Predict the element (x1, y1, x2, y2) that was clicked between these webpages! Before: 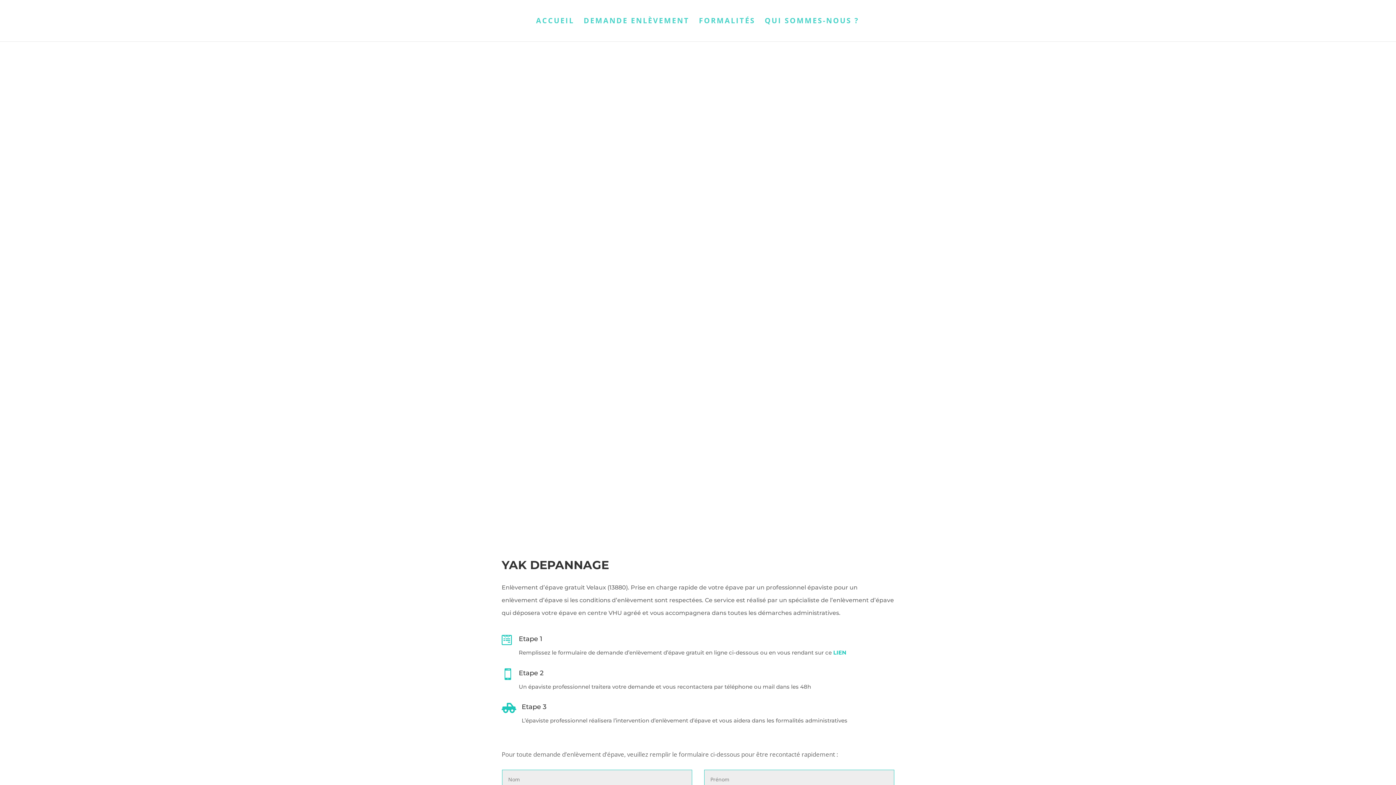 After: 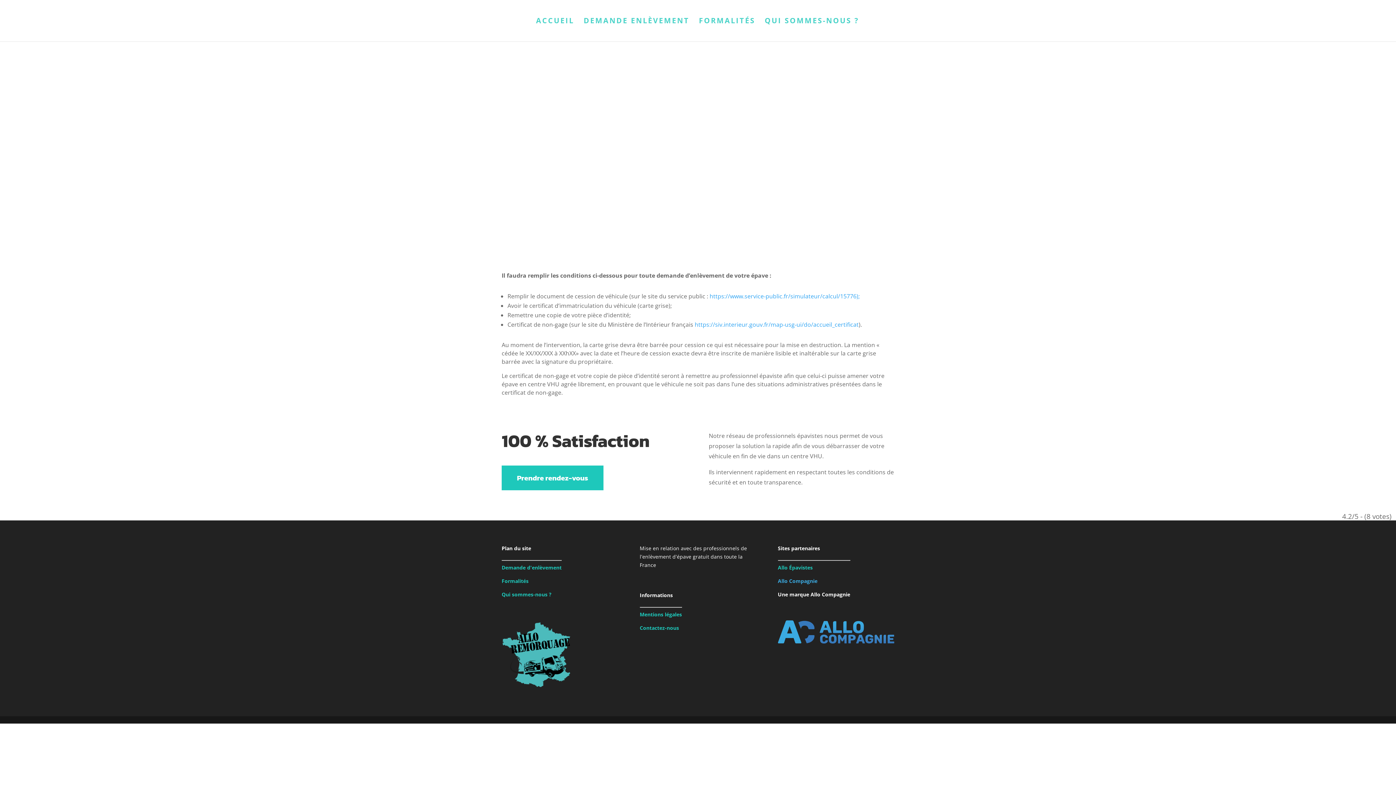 Action: bbox: (699, 18, 755, 41) label: FORMALITÉS